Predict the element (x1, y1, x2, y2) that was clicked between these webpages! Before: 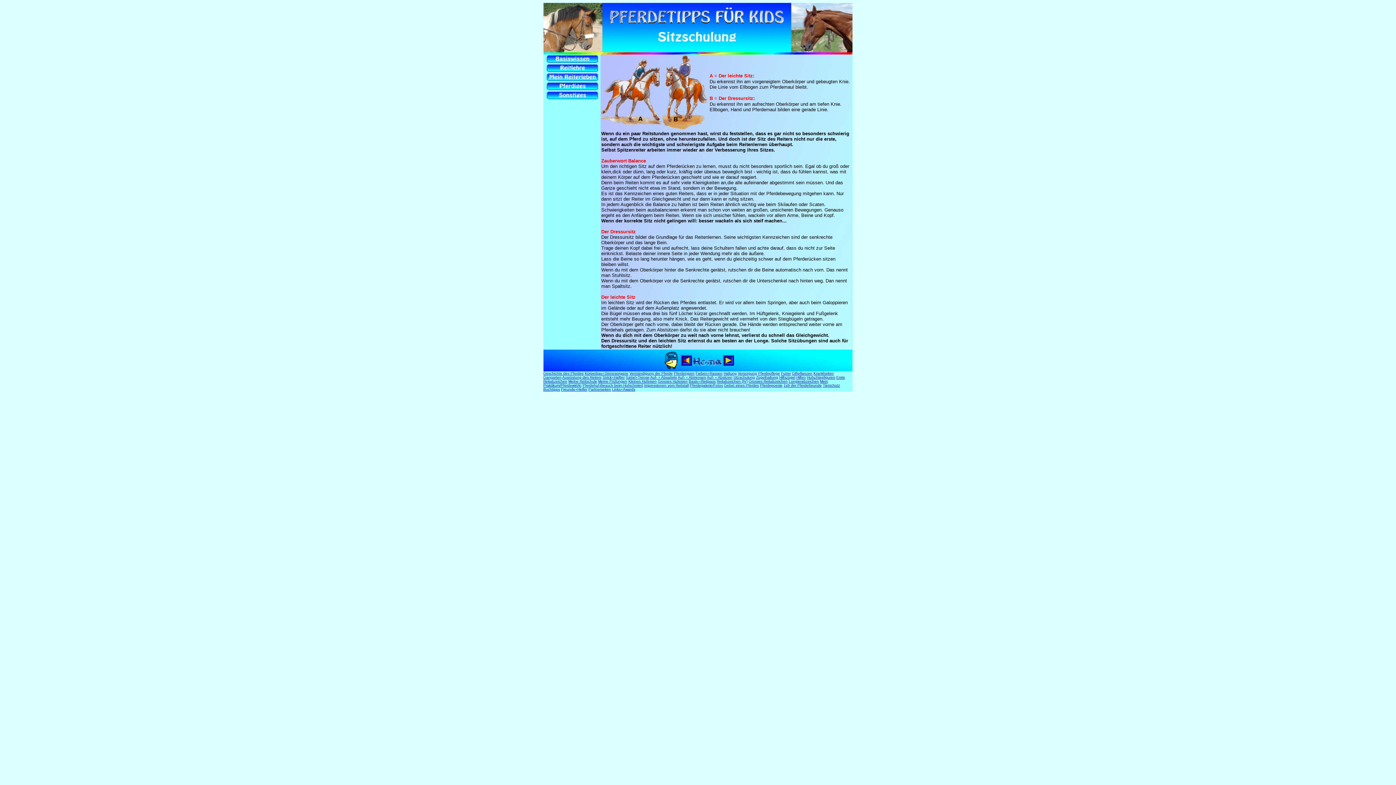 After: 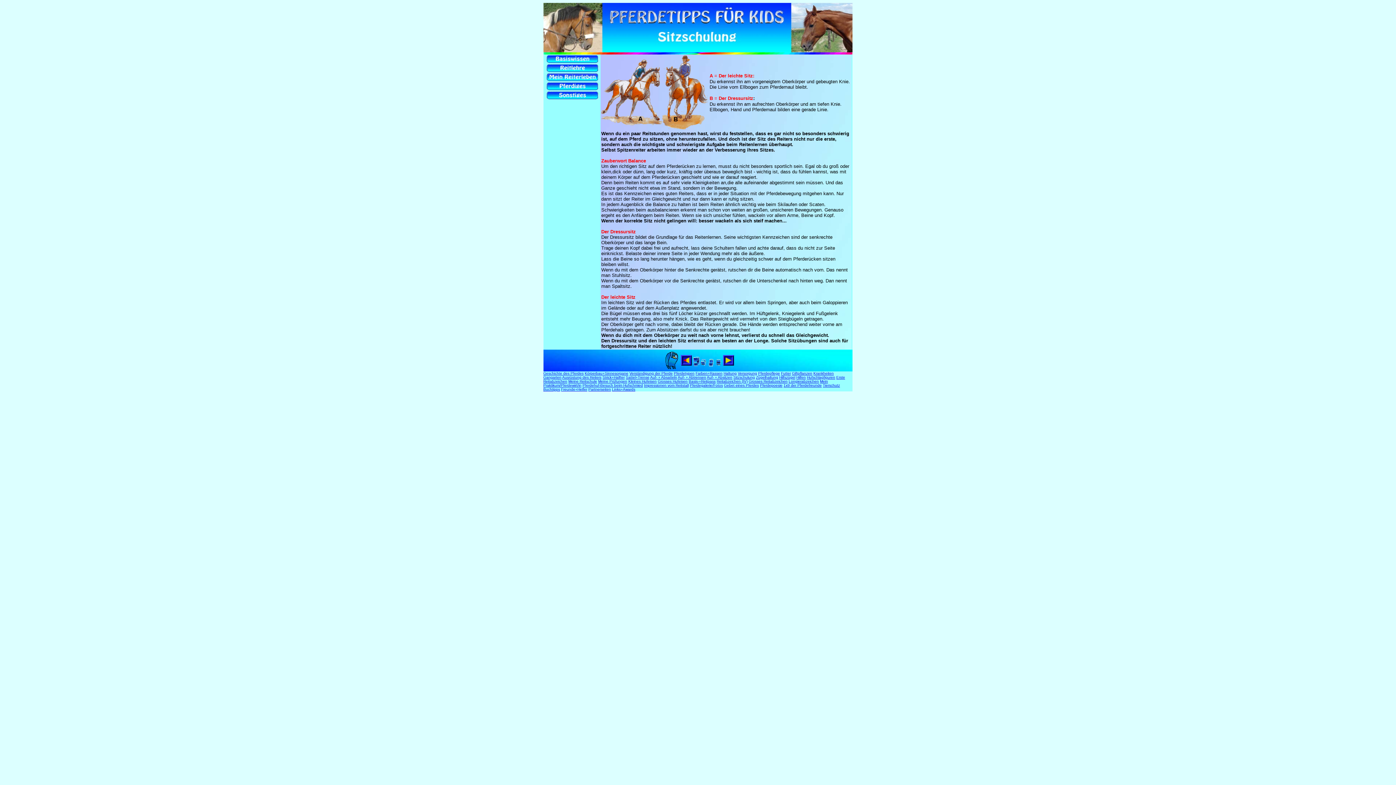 Action: bbox: (661, 364, 681, 370)